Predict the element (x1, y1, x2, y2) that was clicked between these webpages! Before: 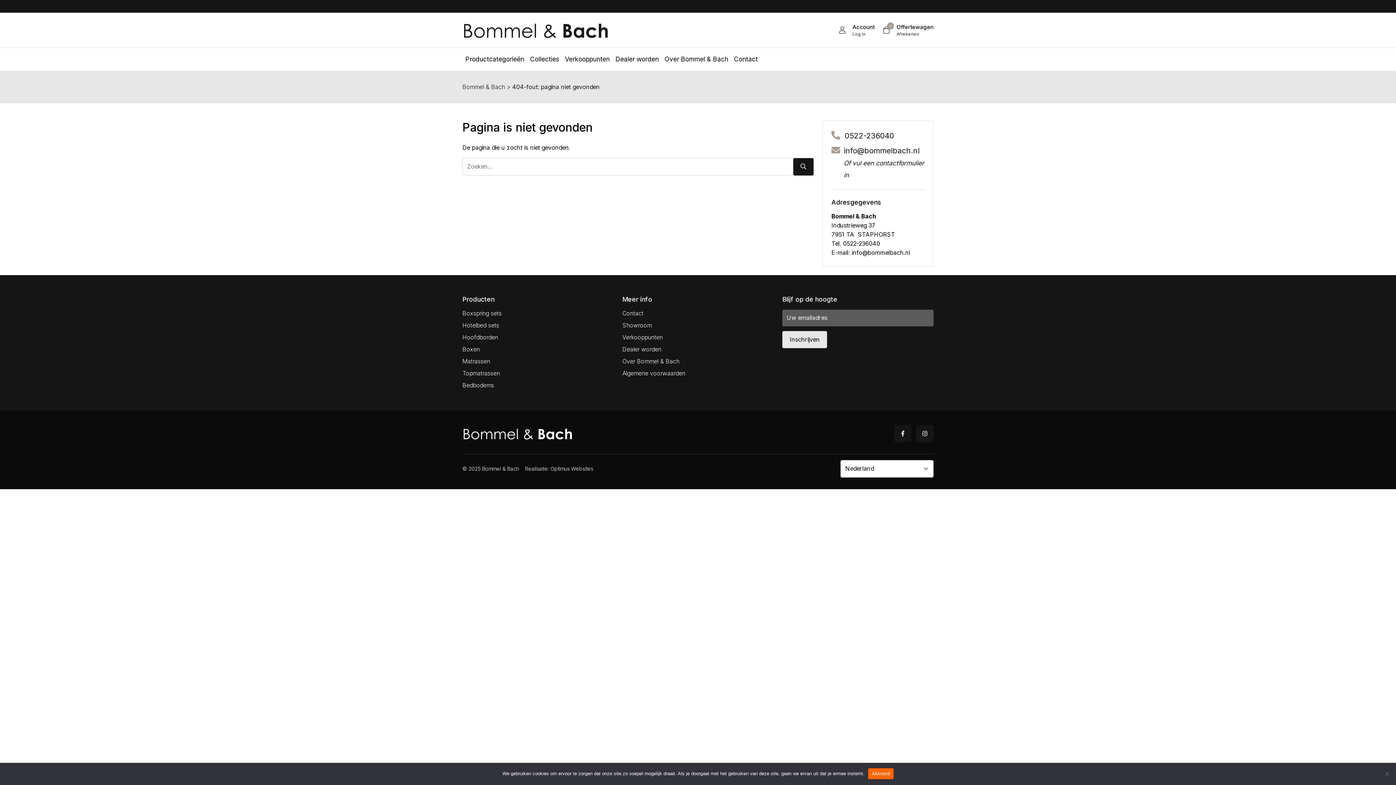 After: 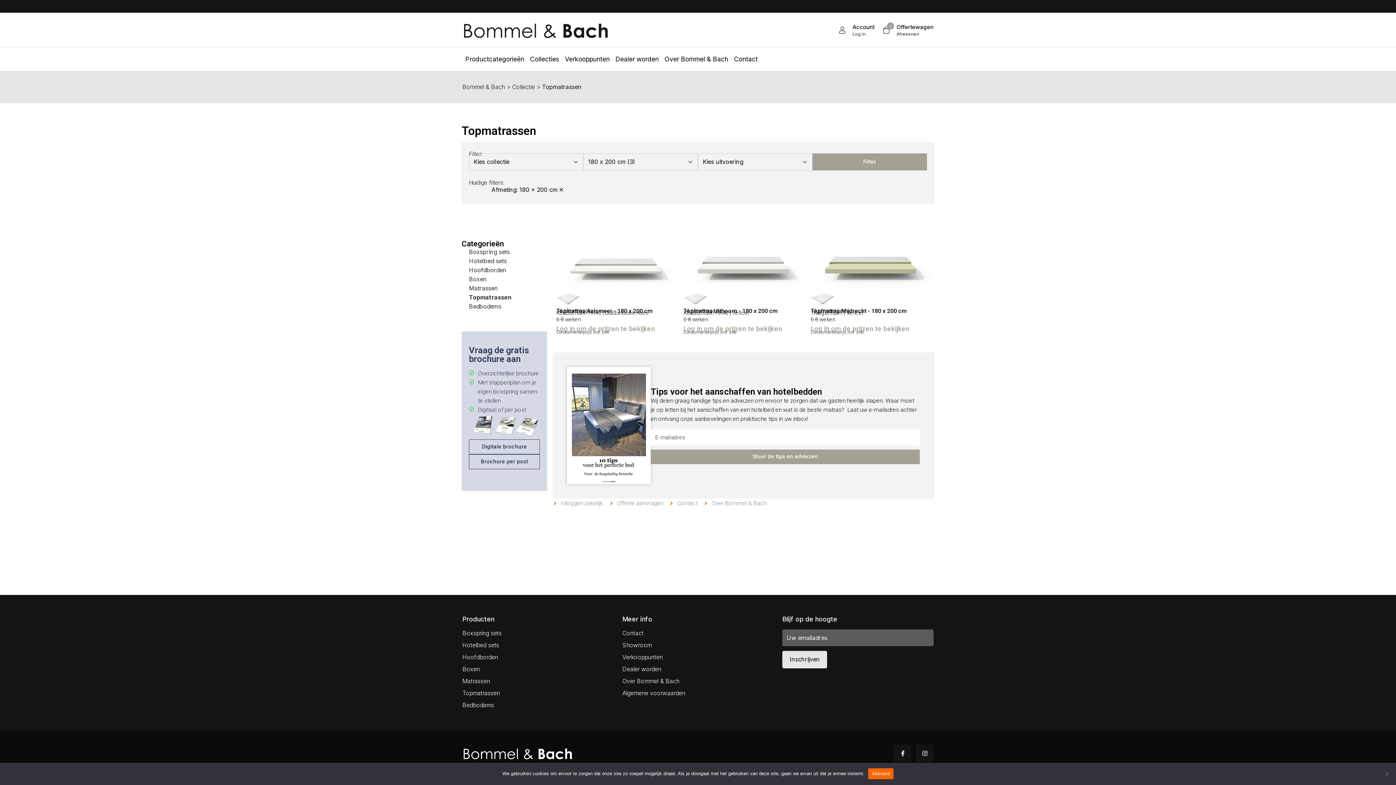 Action: bbox: (462, 369, 500, 377) label: Topmatrassen